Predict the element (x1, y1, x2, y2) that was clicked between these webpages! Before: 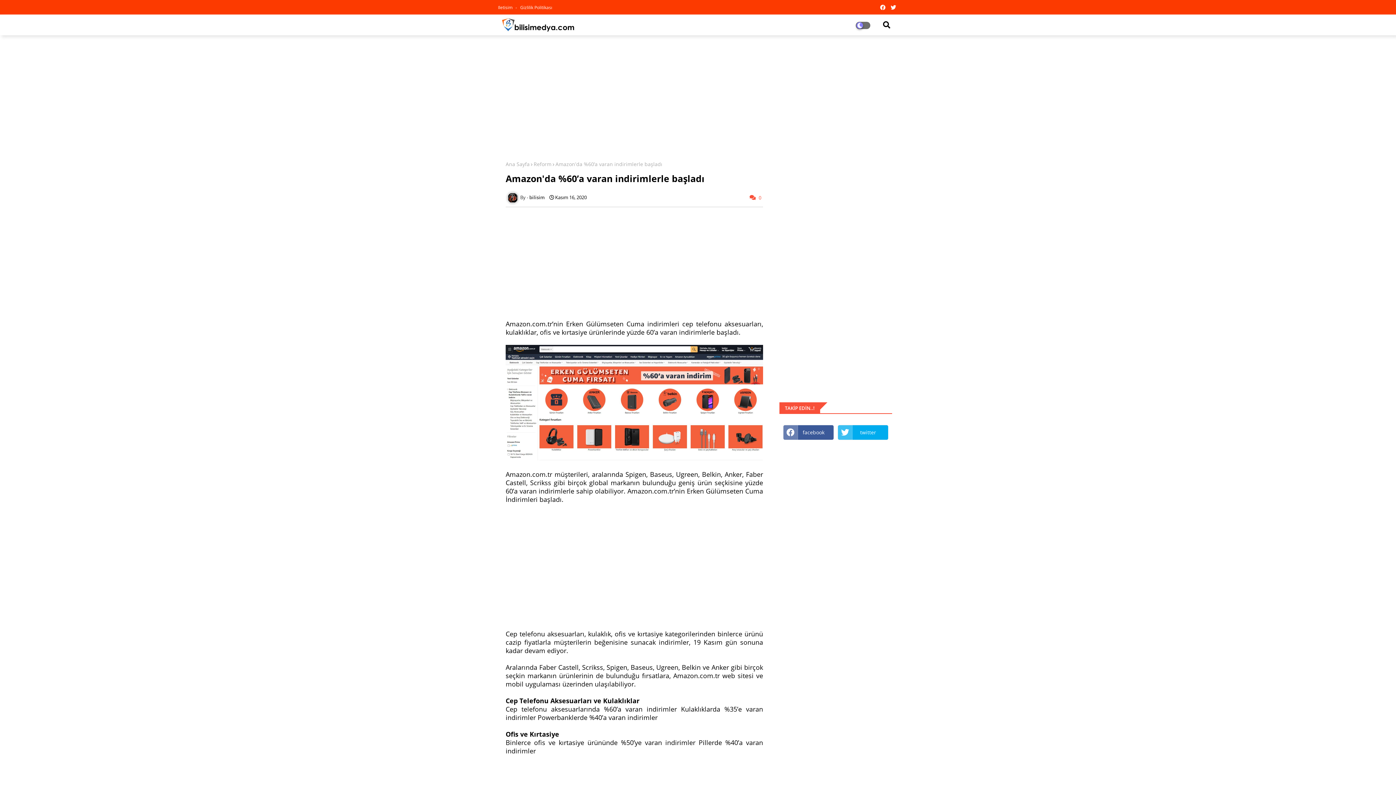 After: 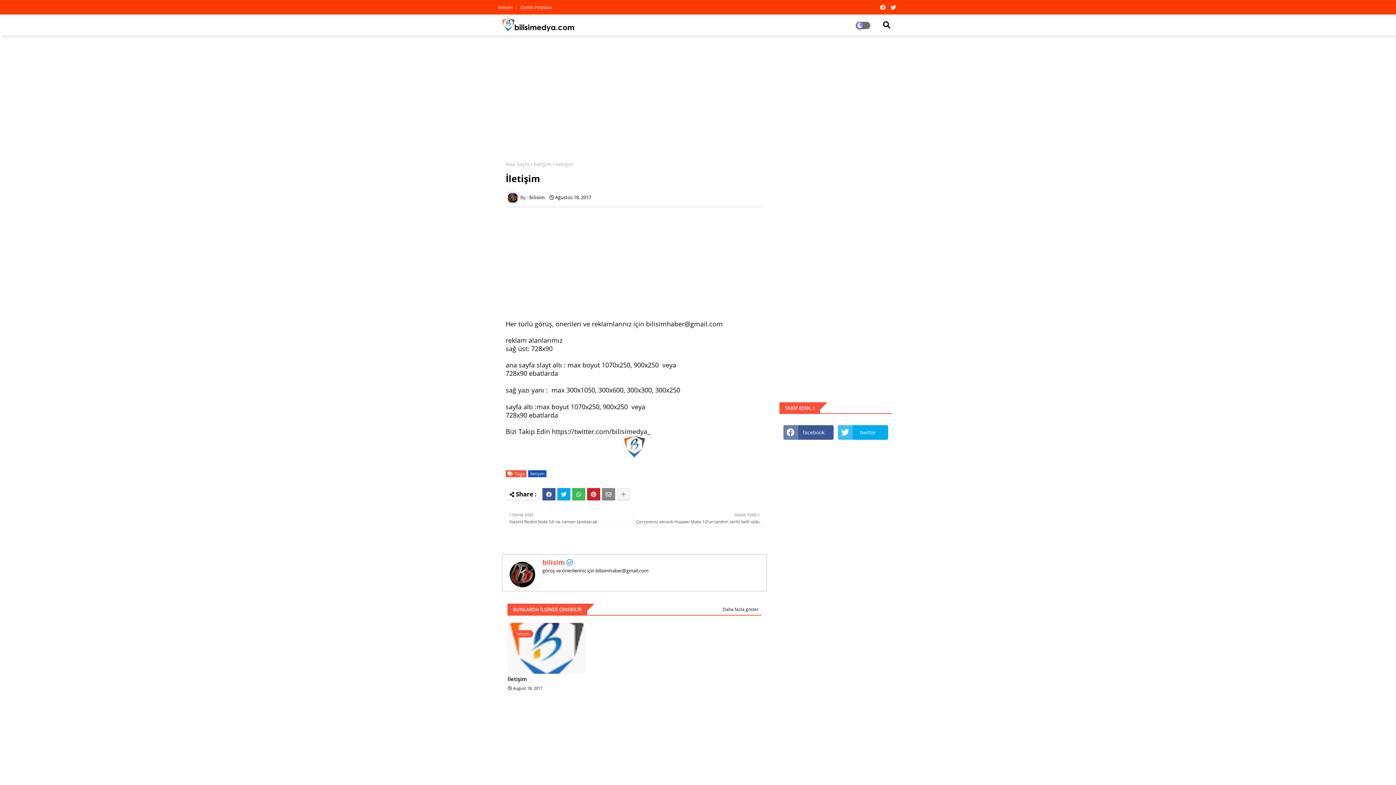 Action: label: Iletisim  bbox: (498, 4, 518, 10)